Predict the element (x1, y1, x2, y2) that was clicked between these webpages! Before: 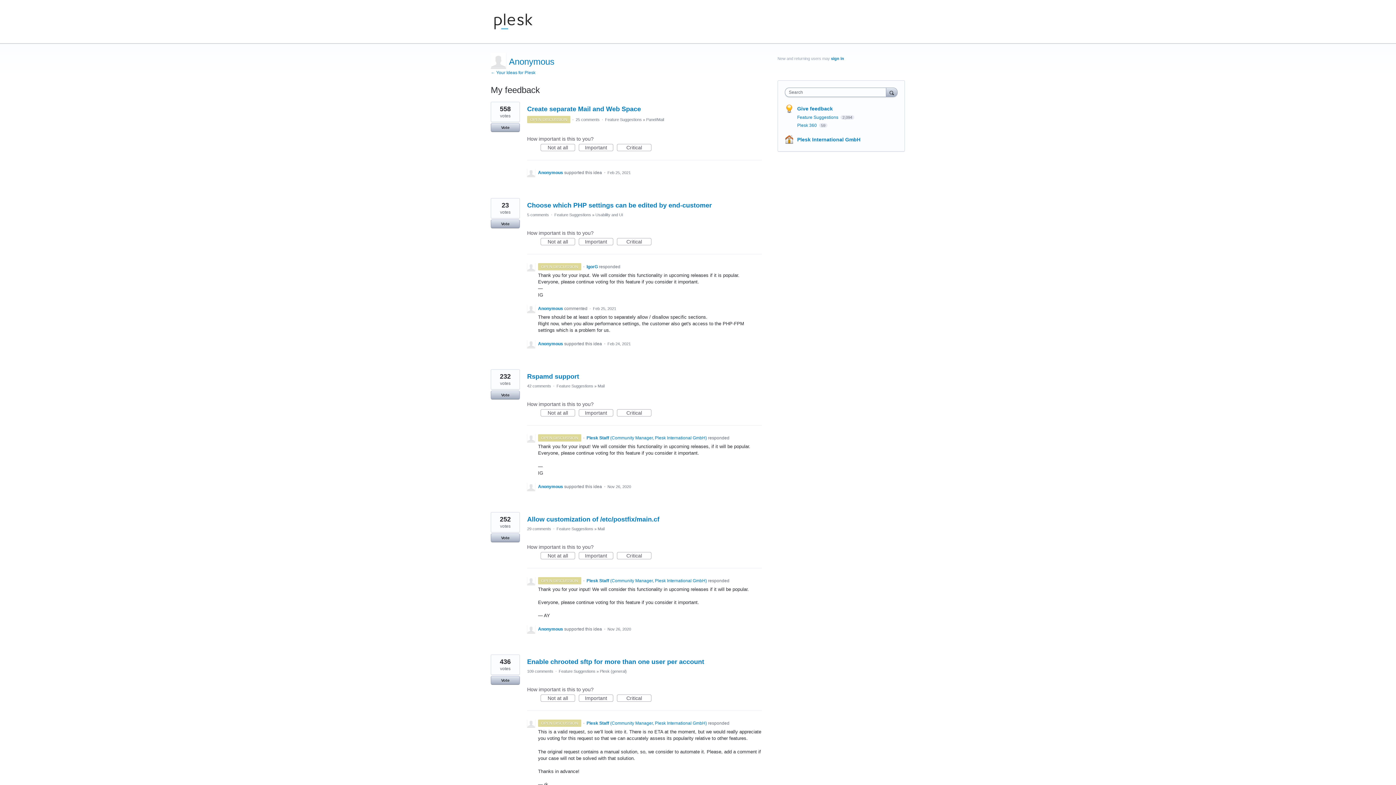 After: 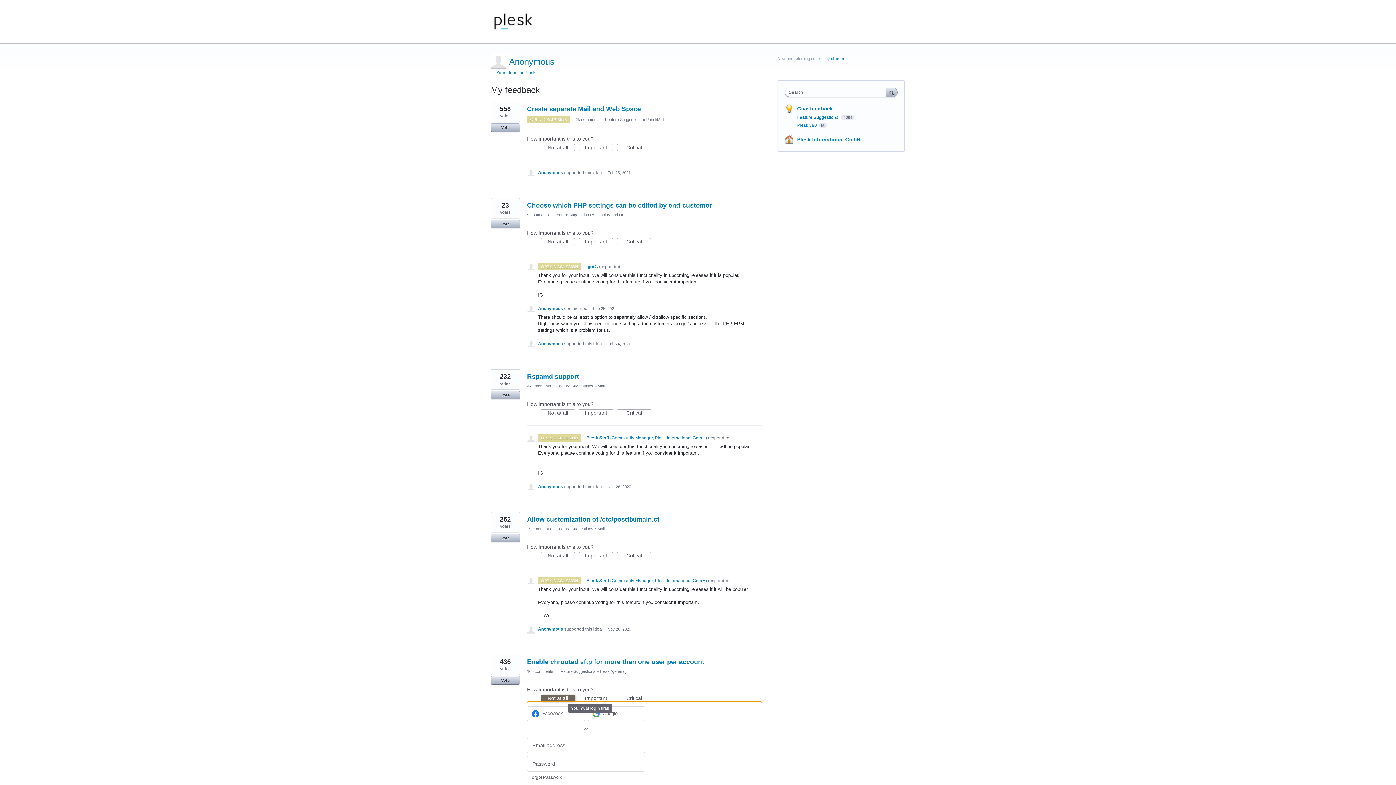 Action: bbox: (540, 695, 575, 702) label: Not at all